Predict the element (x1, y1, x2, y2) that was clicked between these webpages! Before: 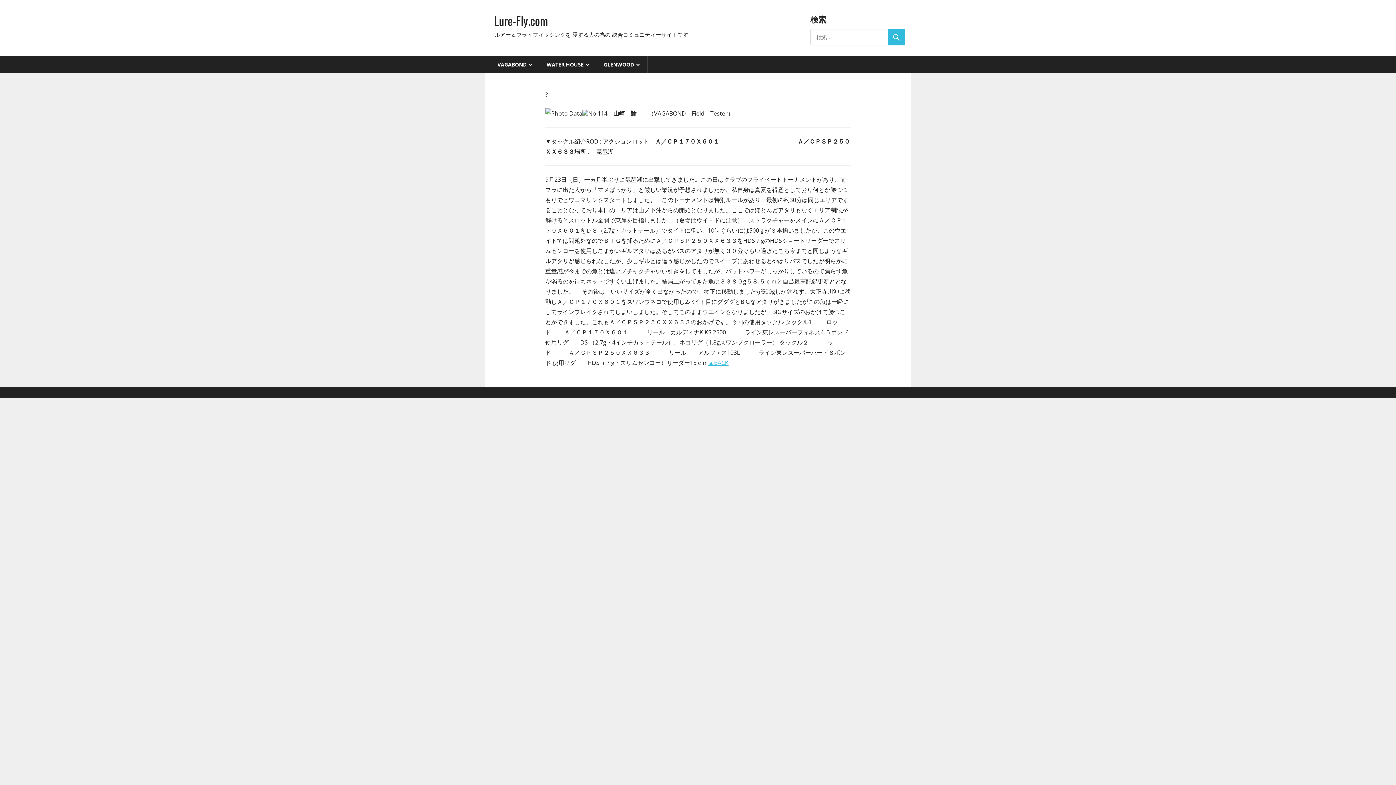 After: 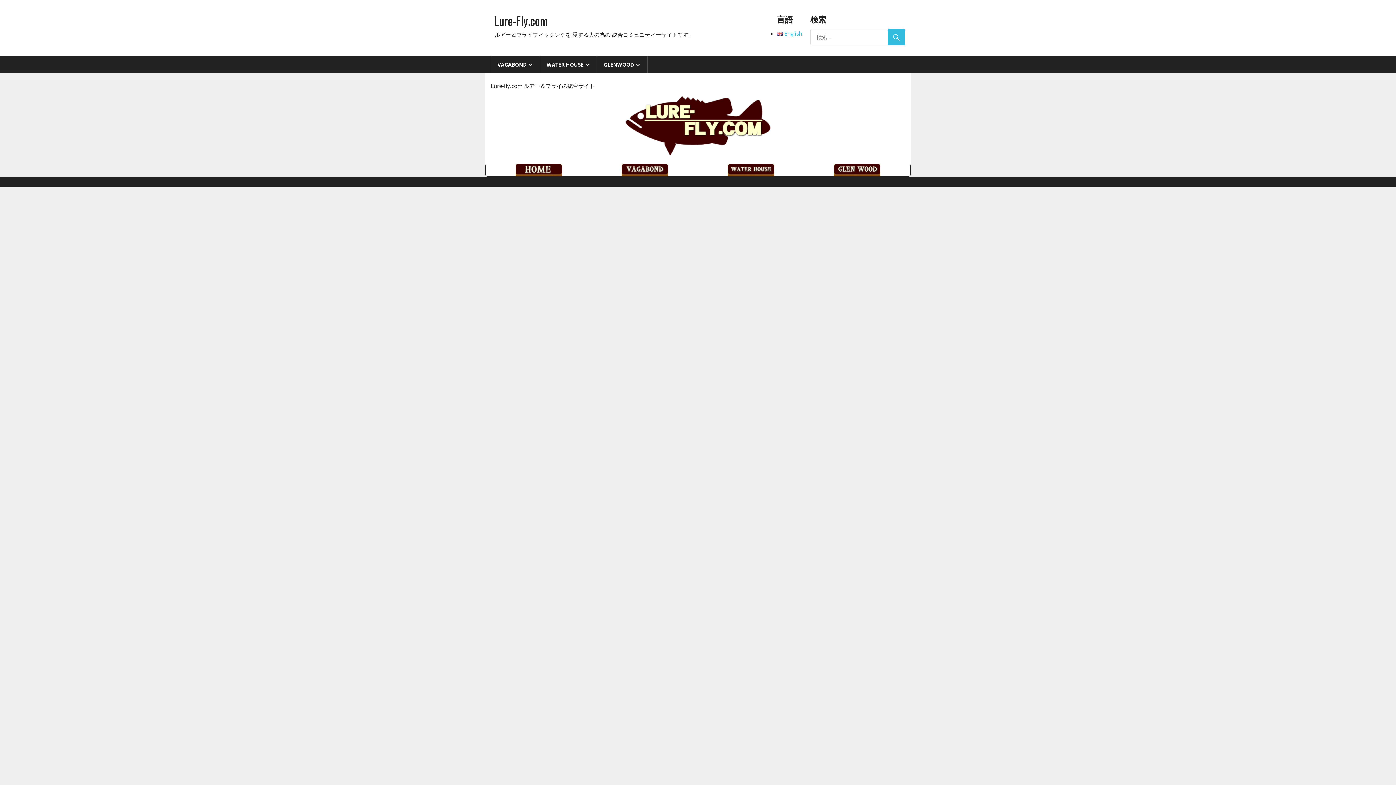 Action: label: Lure-Fly.com bbox: (494, 11, 548, 29)